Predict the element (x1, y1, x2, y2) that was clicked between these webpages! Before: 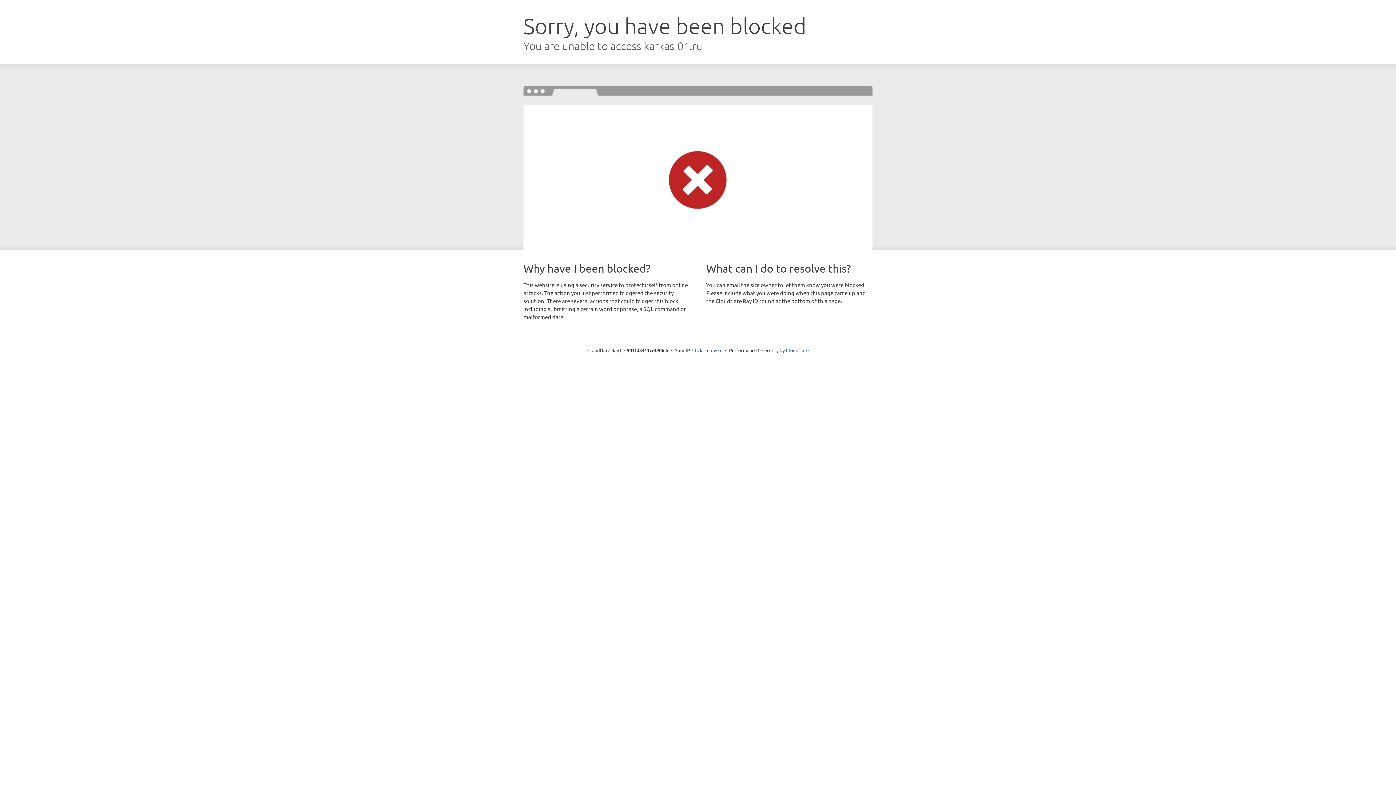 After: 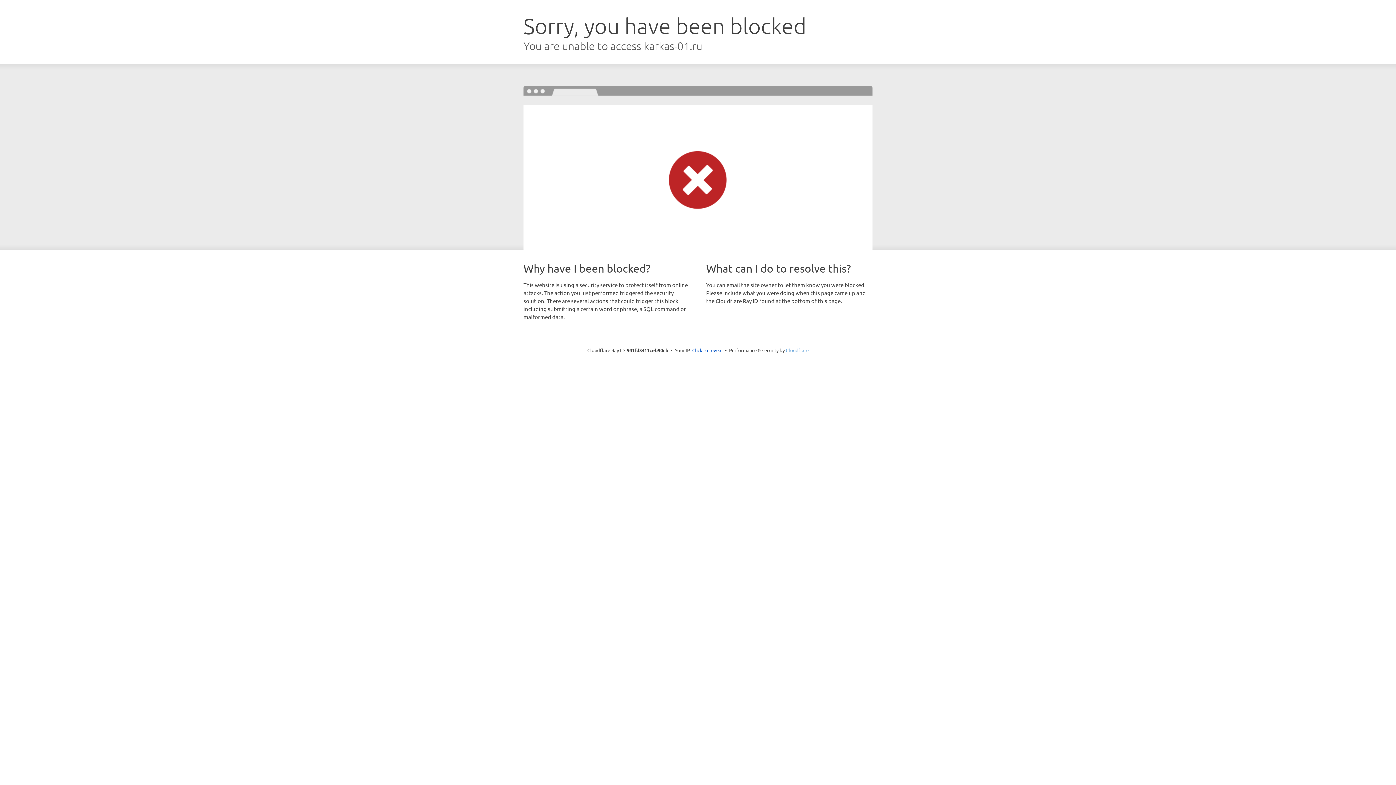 Action: bbox: (786, 347, 808, 353) label: Cloudflare